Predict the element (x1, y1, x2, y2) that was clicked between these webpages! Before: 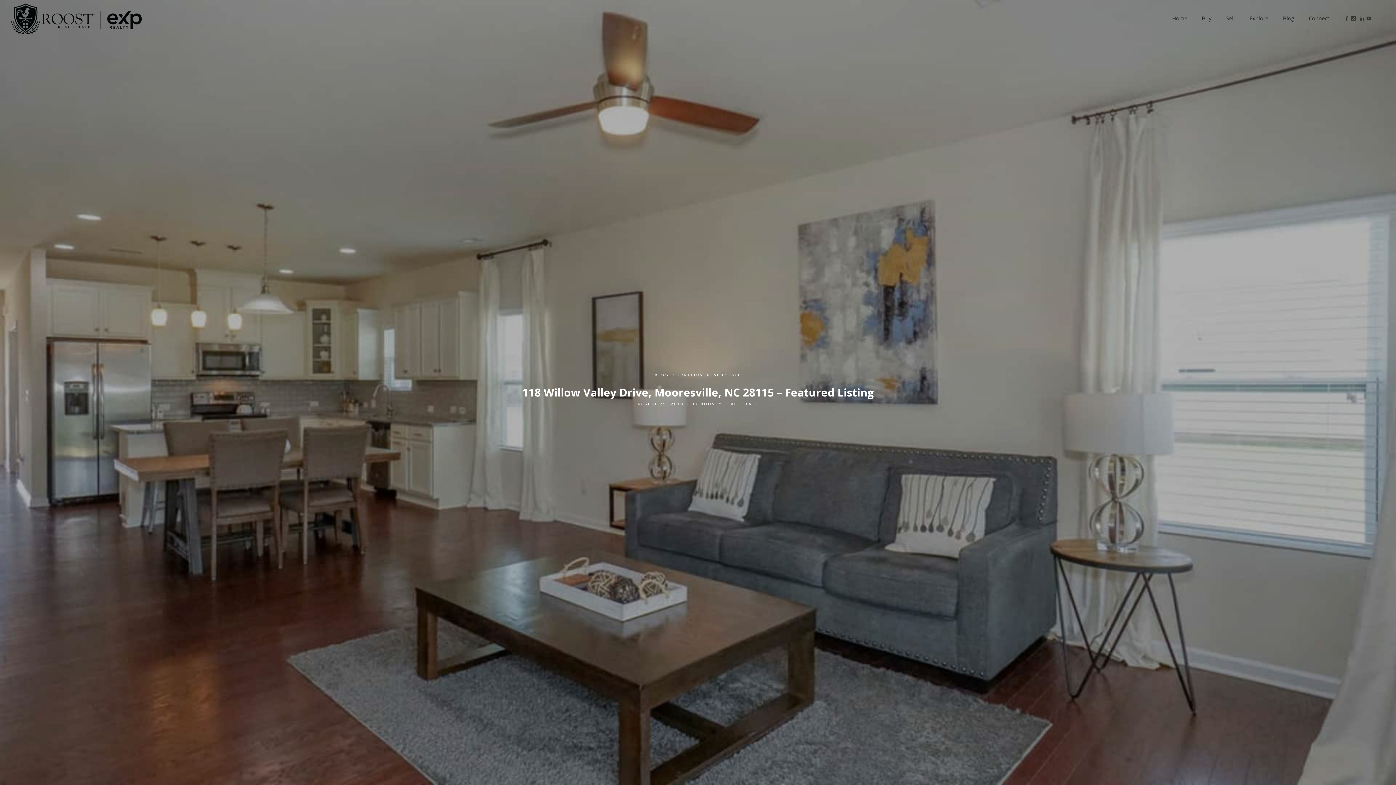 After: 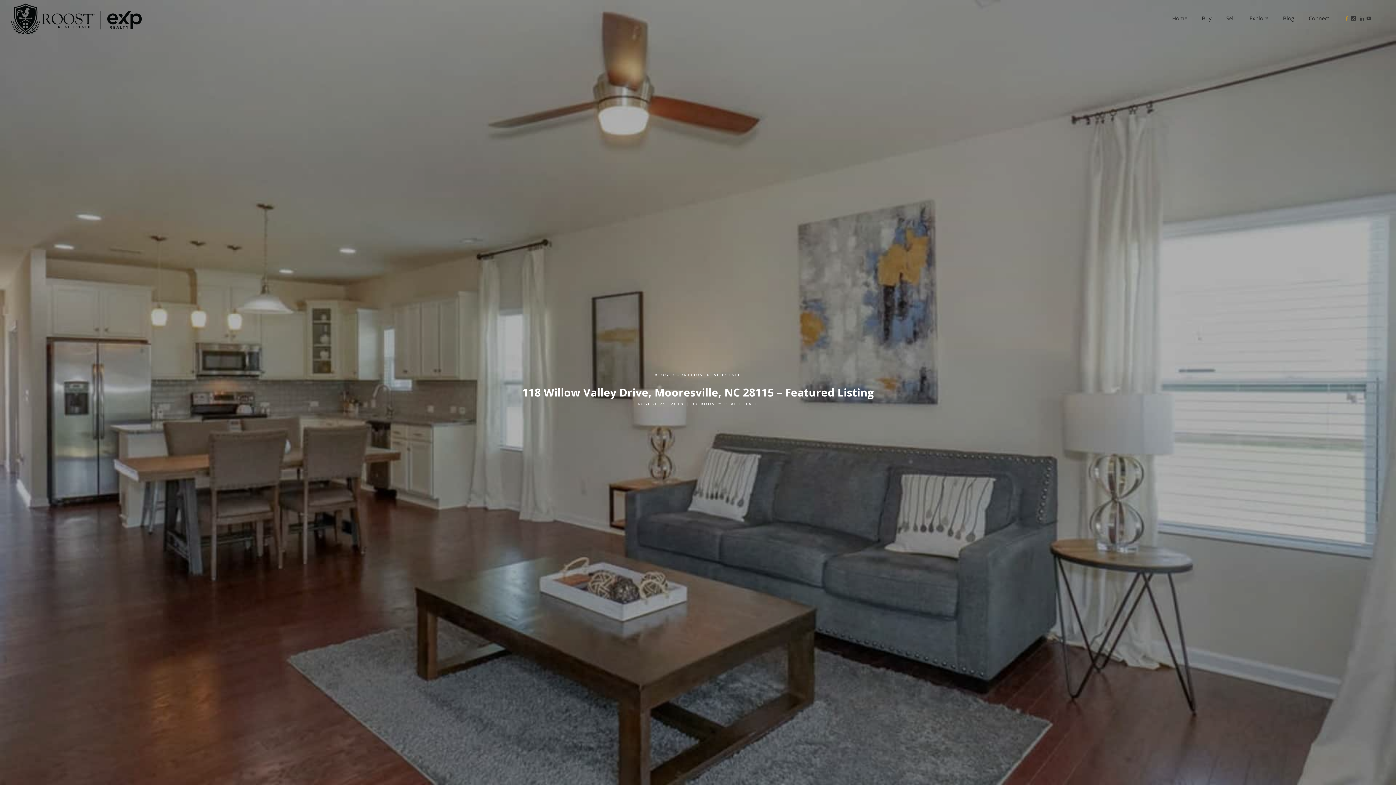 Action: bbox: (1342, 14, 1351, 21)